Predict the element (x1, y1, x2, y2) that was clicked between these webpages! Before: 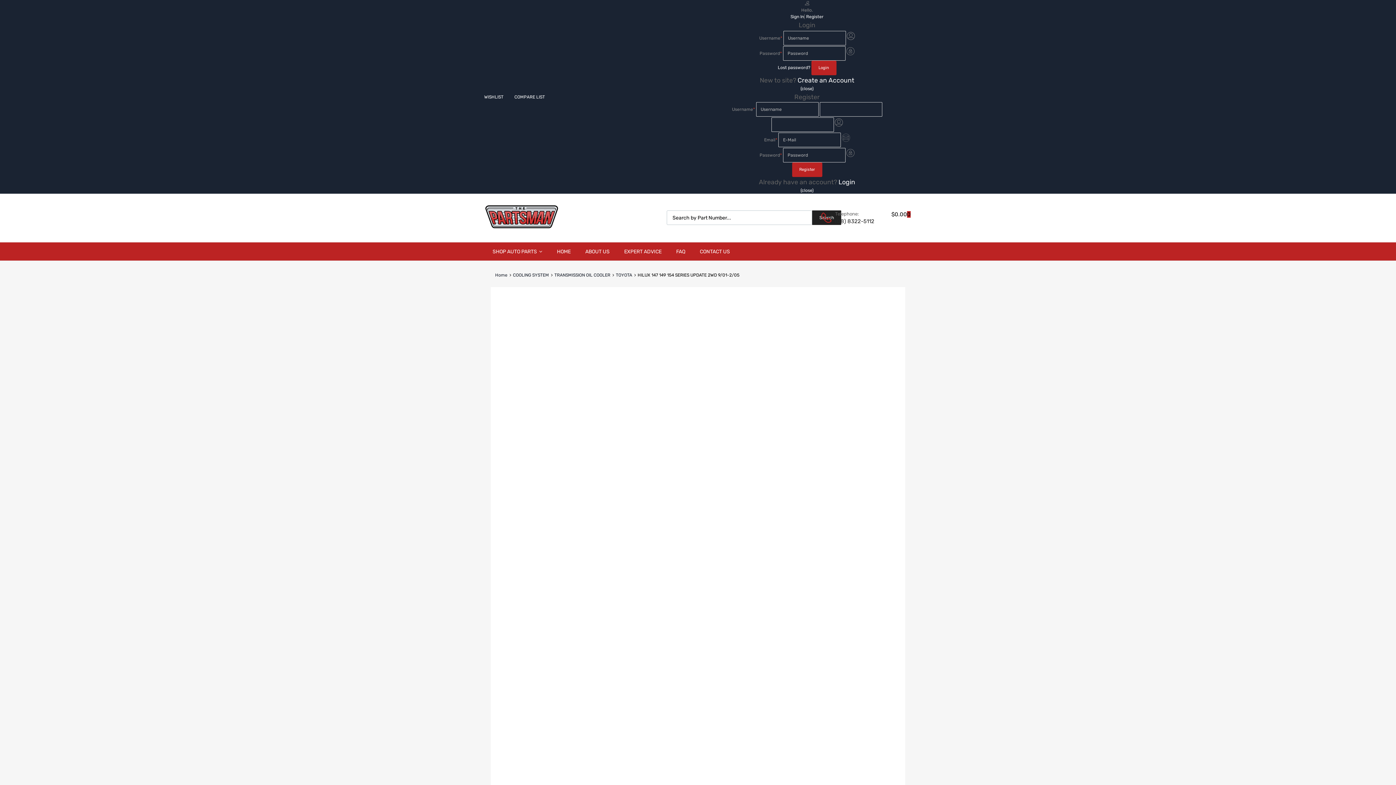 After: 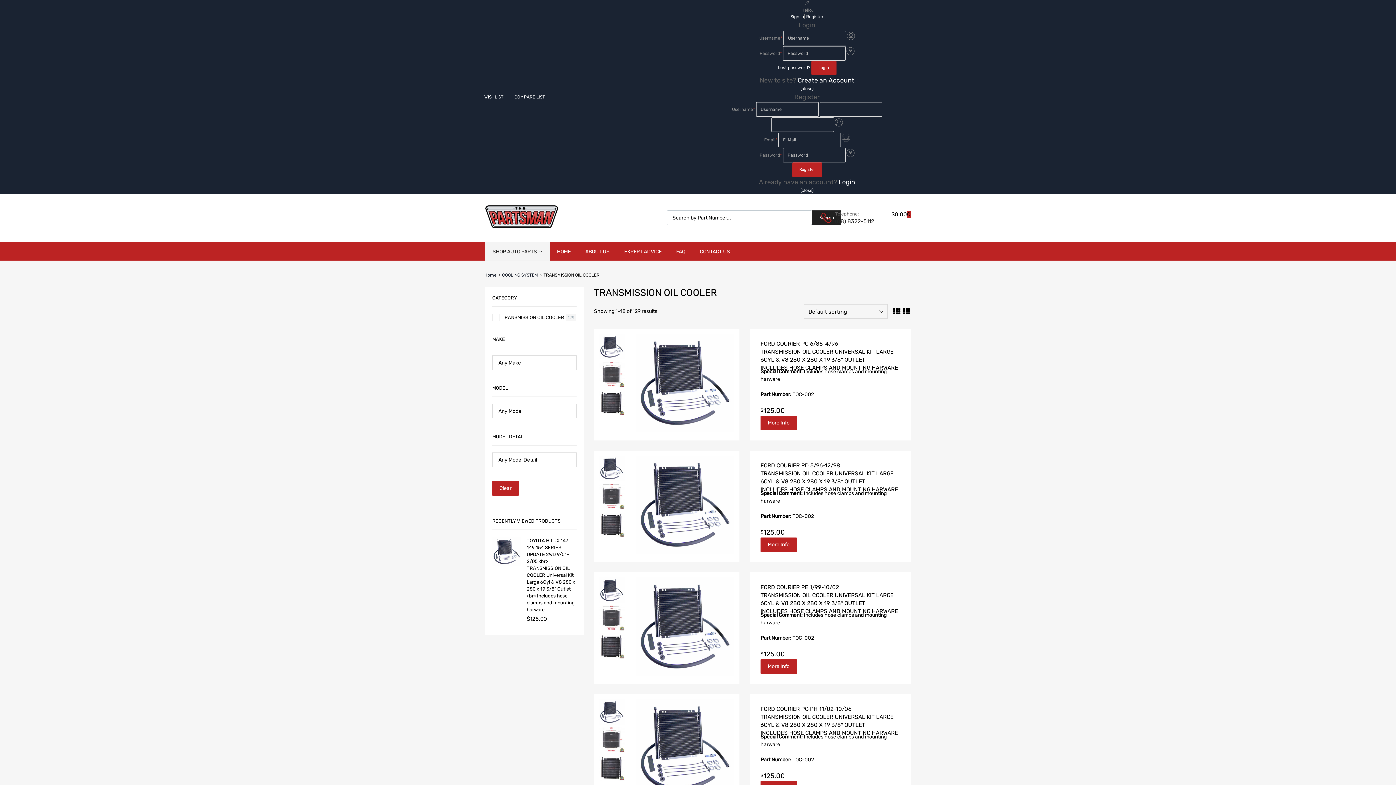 Action: bbox: (554, 272, 610, 277) label: TRANSMISSION OIL COOLER